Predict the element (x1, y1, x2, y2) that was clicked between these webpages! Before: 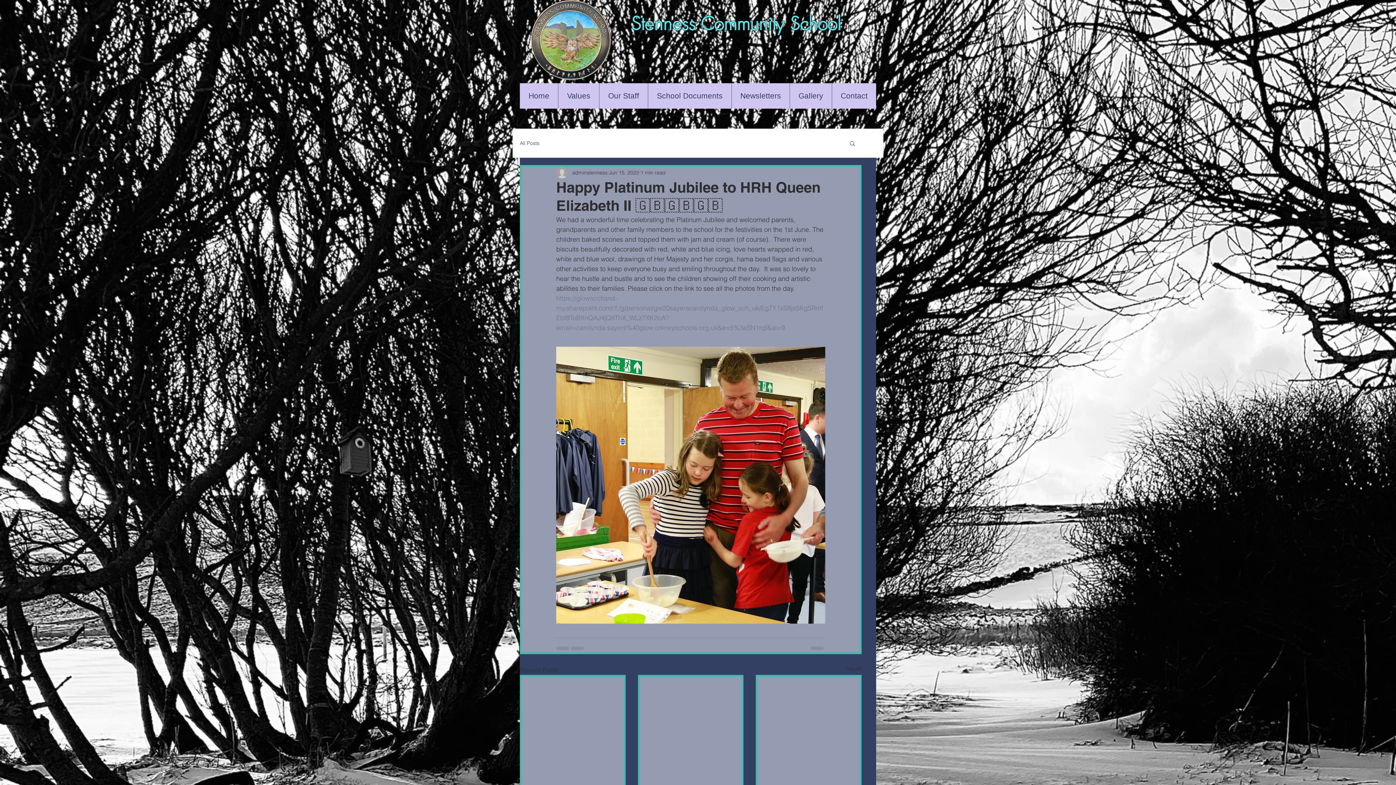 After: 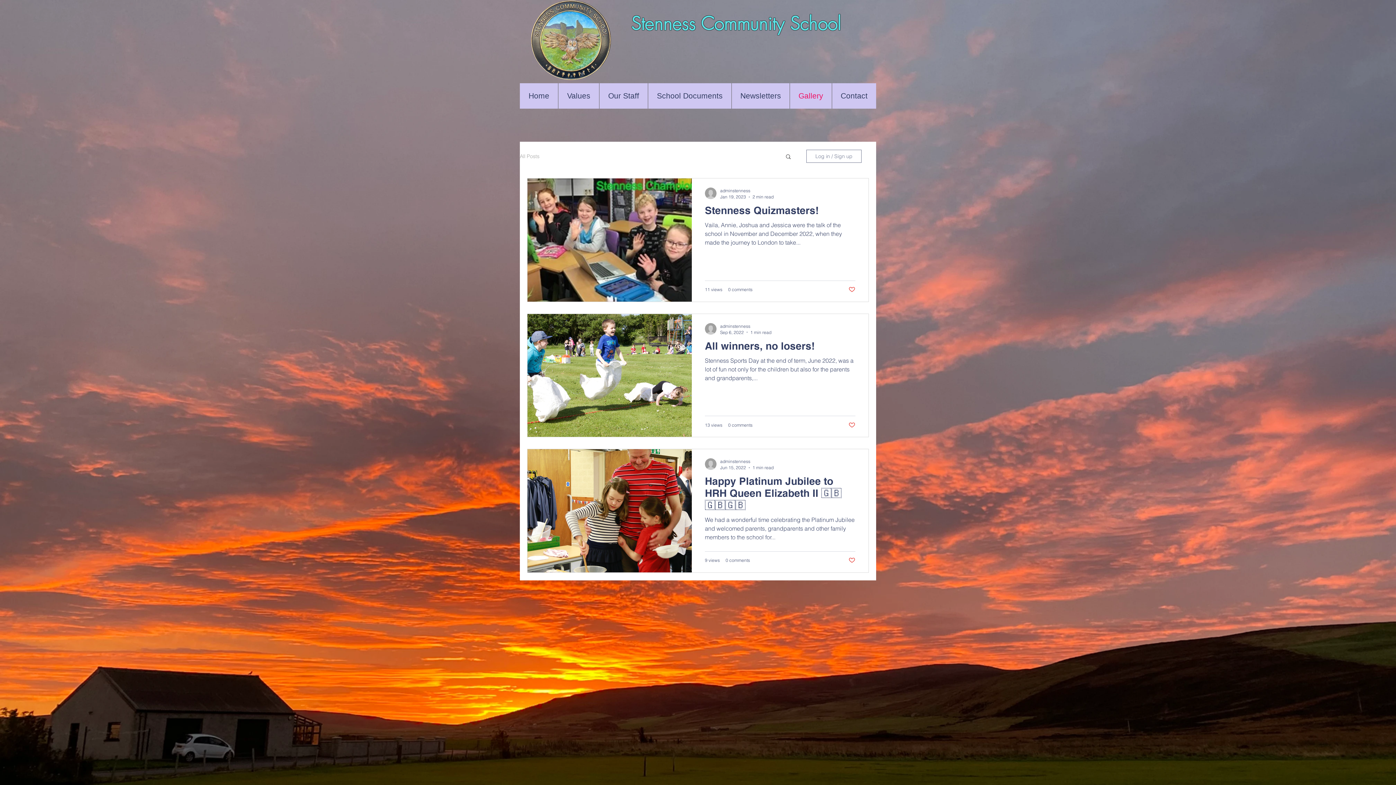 Action: bbox: (845, 665, 861, 675) label: See All